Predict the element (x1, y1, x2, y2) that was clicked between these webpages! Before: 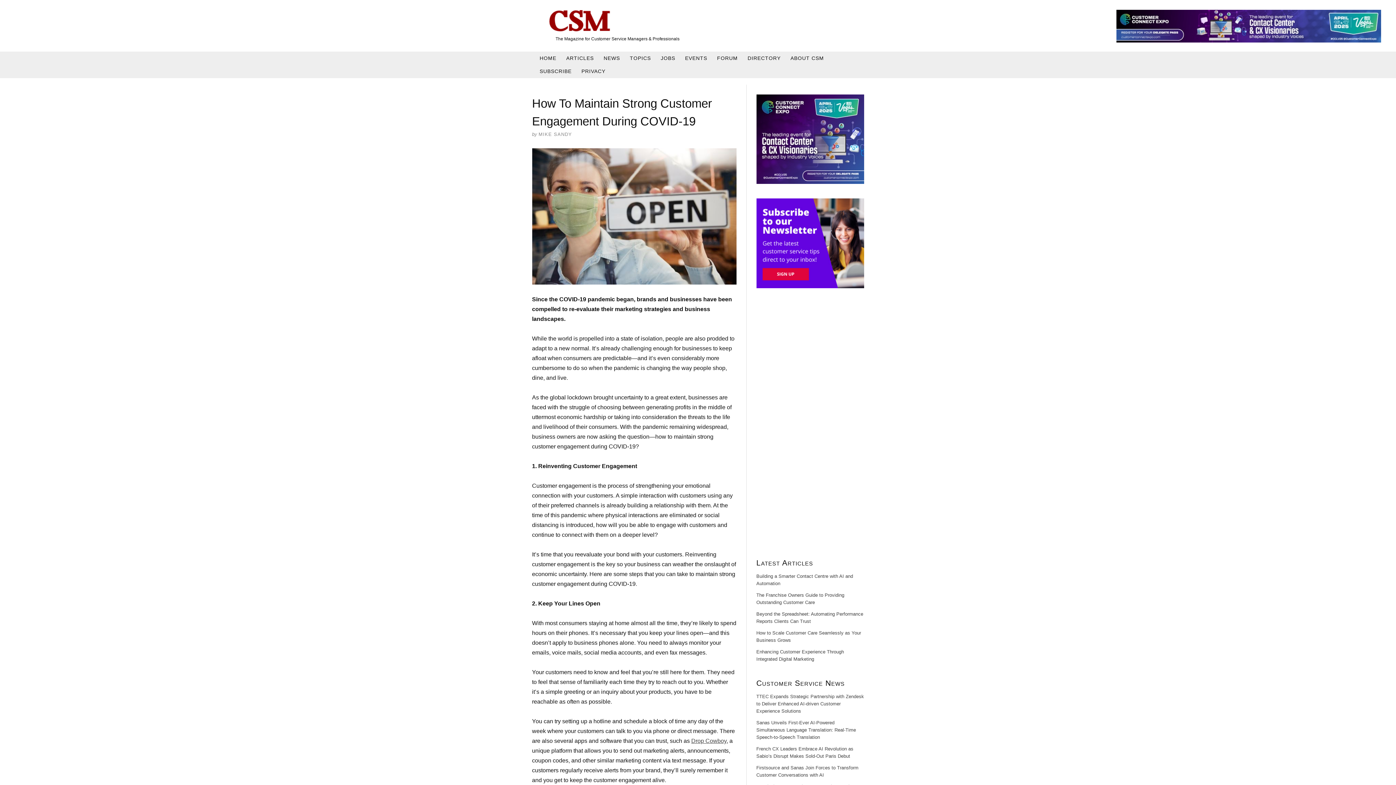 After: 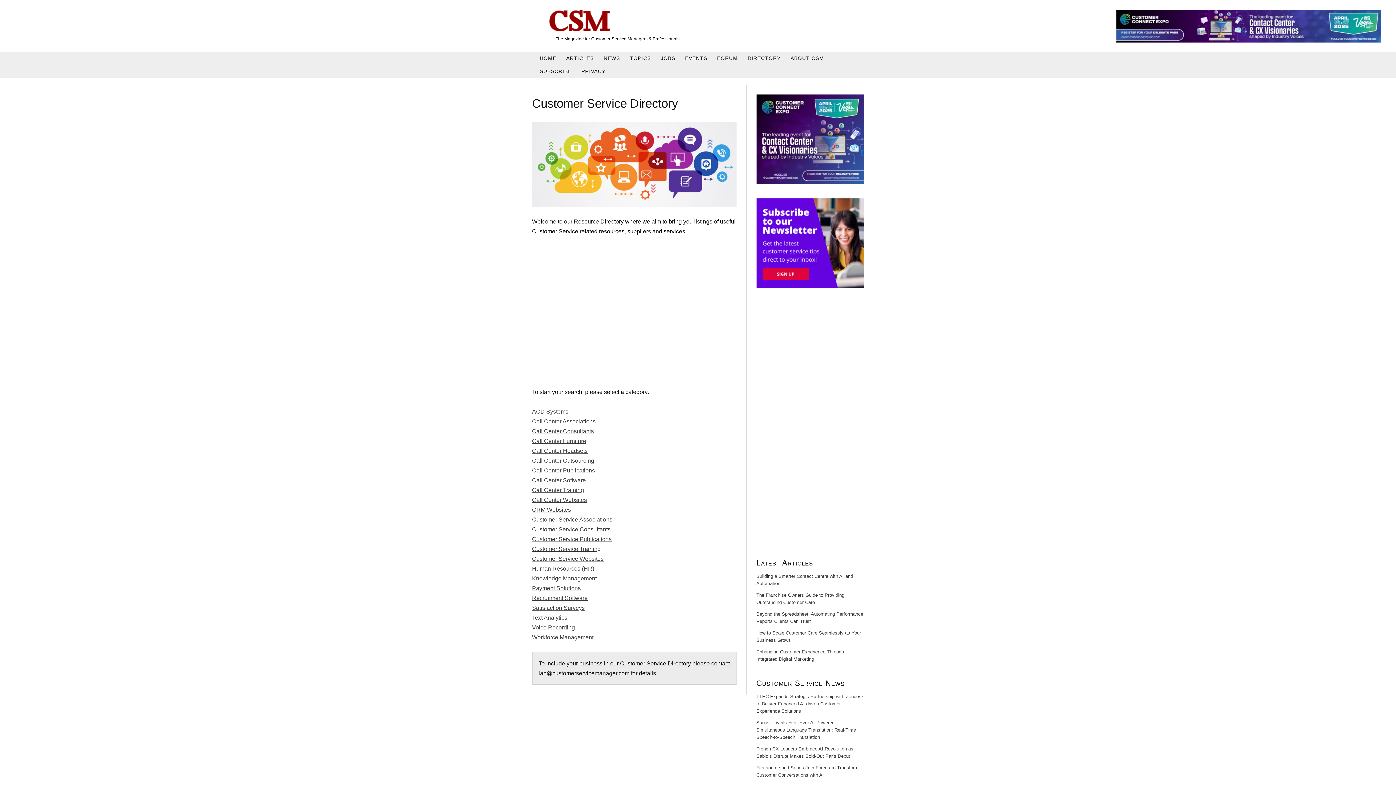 Action: label: DIRECTORY bbox: (743, 51, 786, 65)